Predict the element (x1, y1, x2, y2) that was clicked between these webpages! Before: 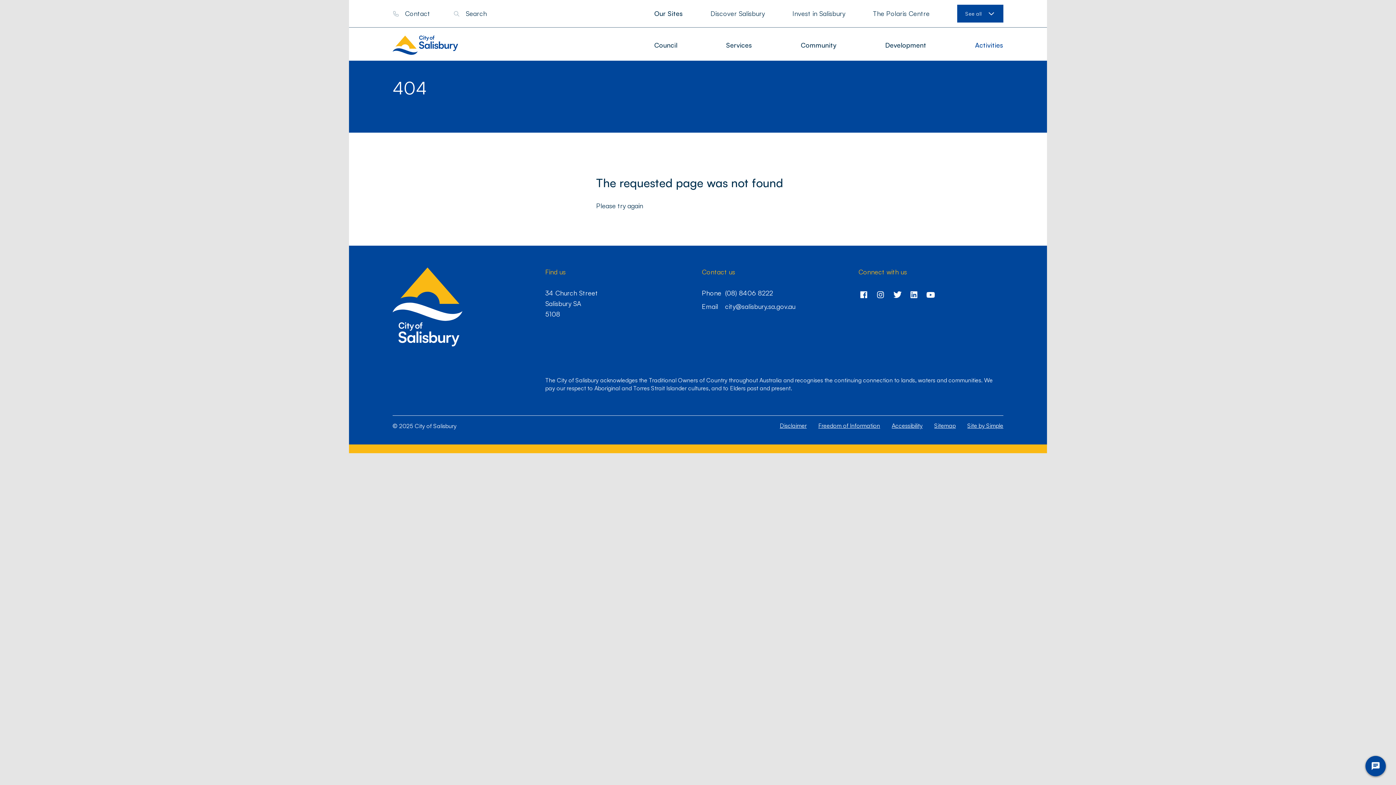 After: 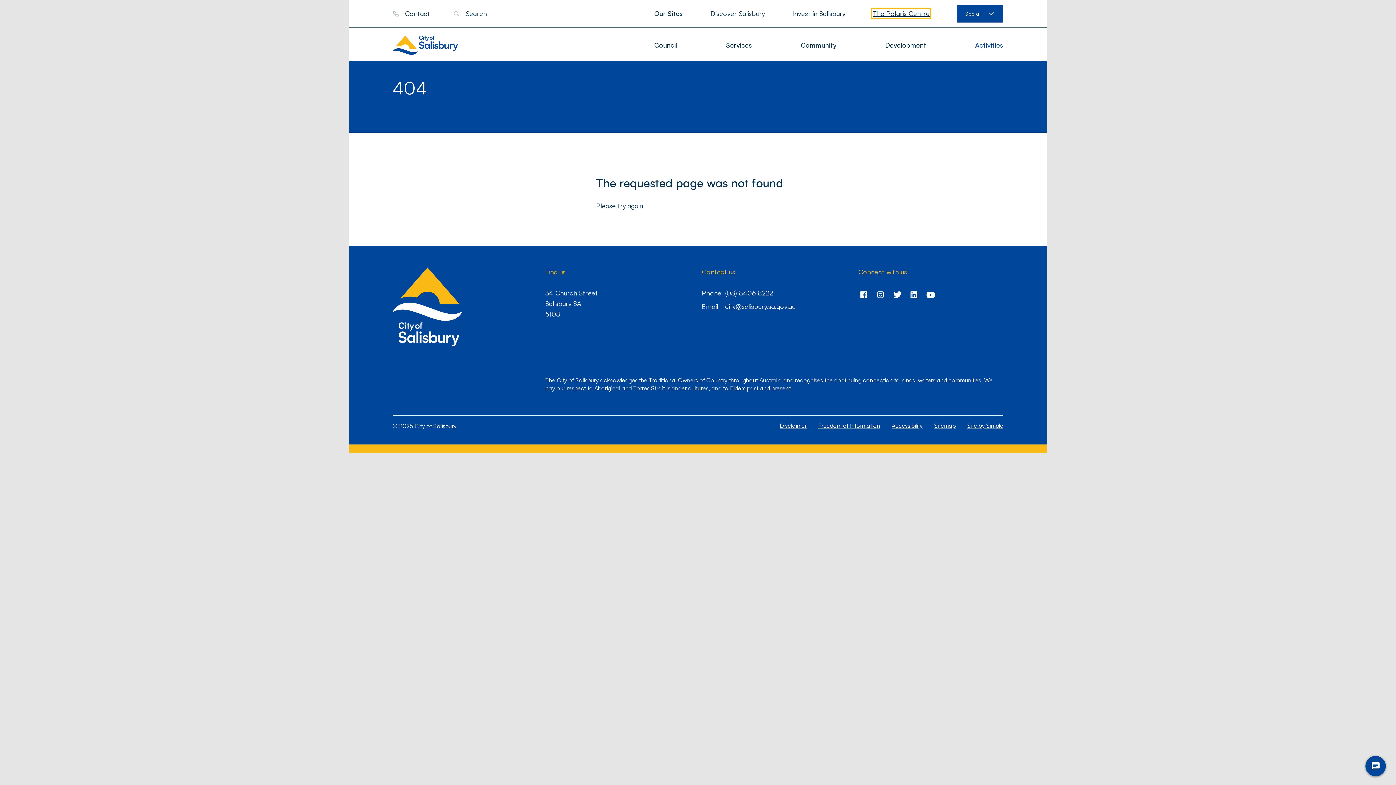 Action: label: The Polaris Centre bbox: (873, 9, 929, 17)